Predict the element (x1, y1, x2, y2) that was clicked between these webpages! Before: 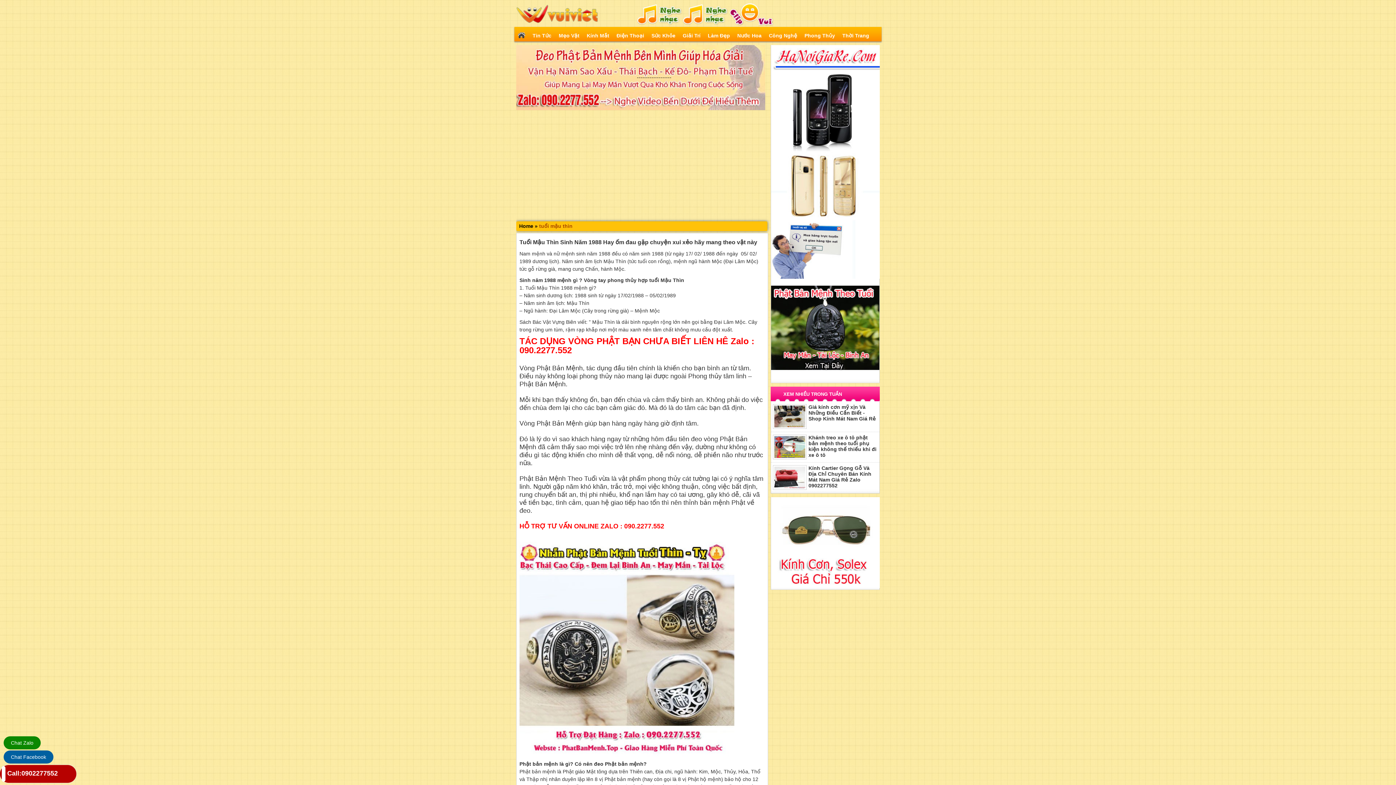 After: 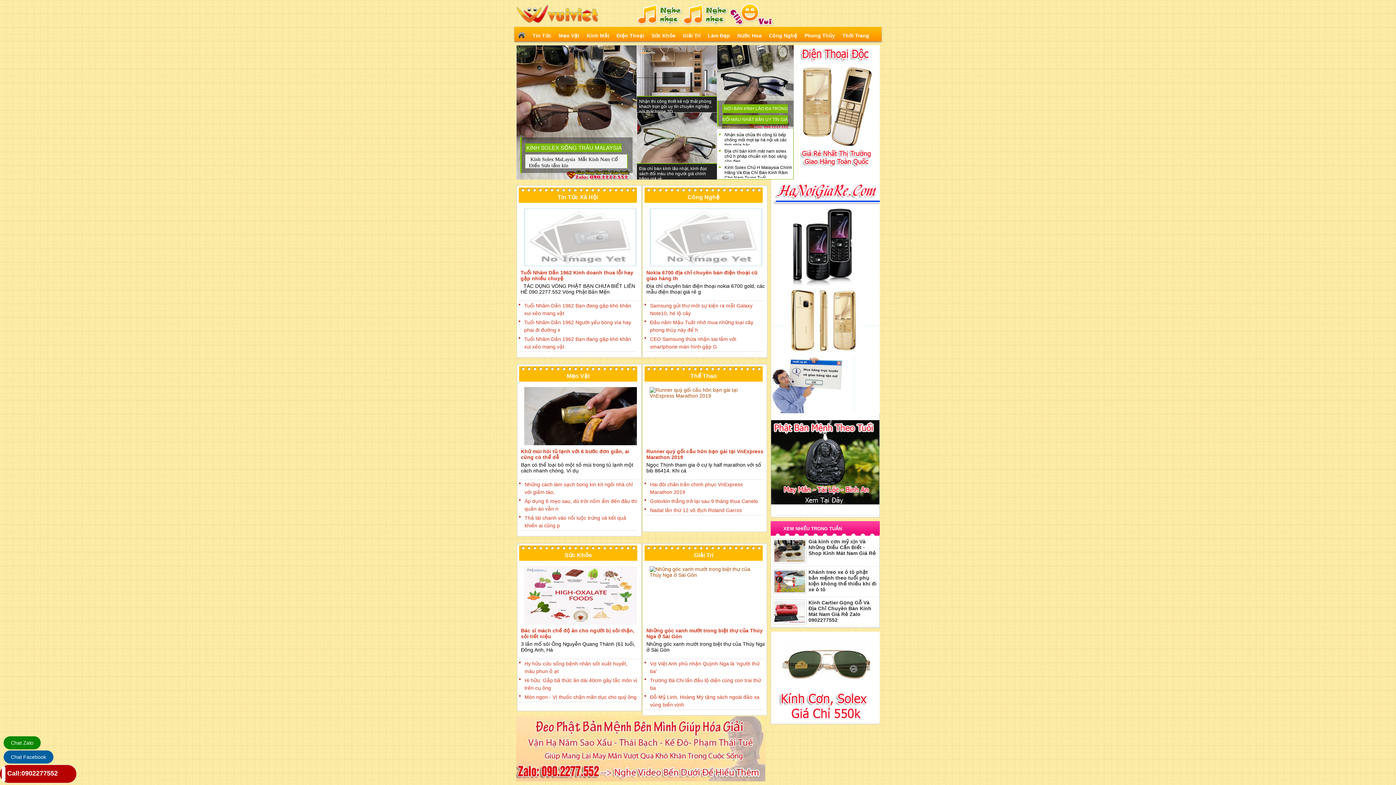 Action: bbox: (514, 26, 529, 45)